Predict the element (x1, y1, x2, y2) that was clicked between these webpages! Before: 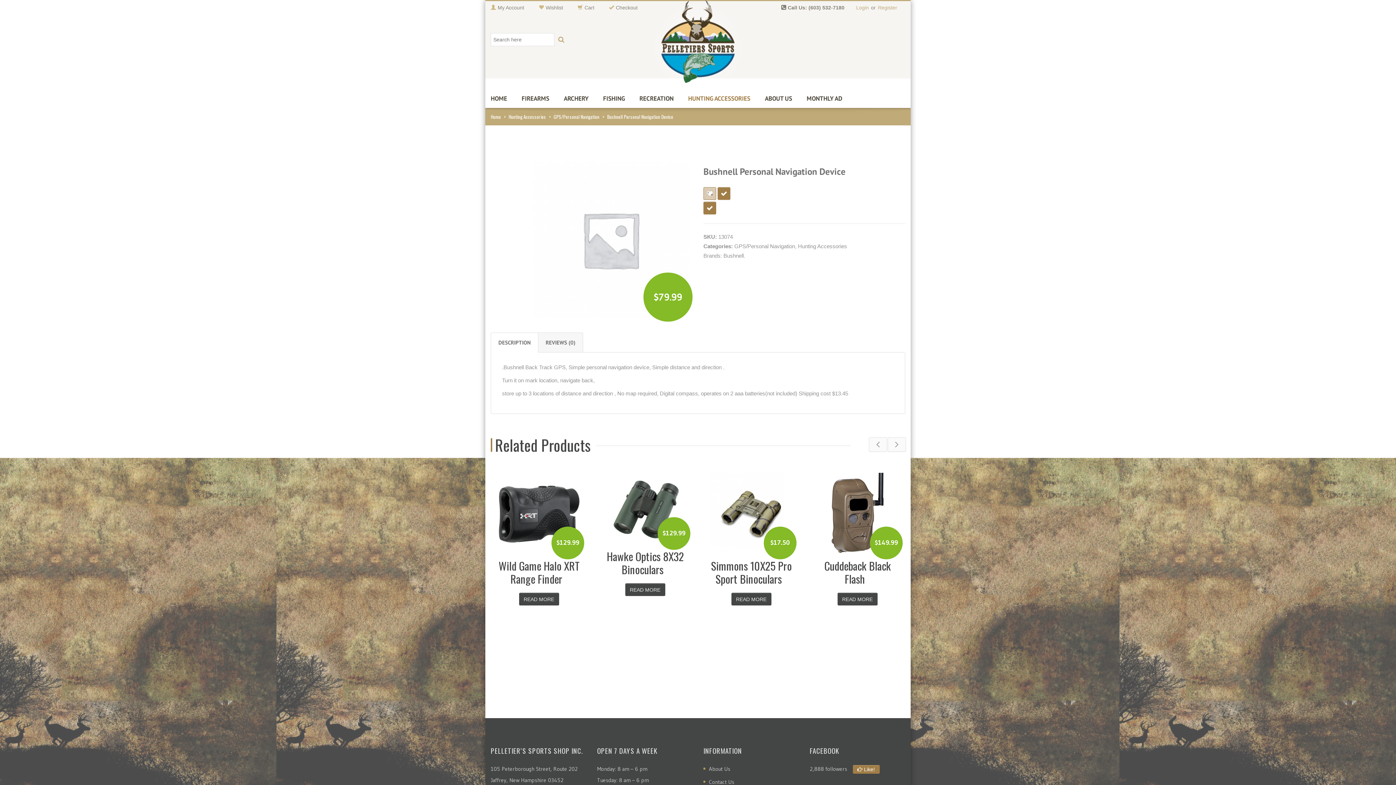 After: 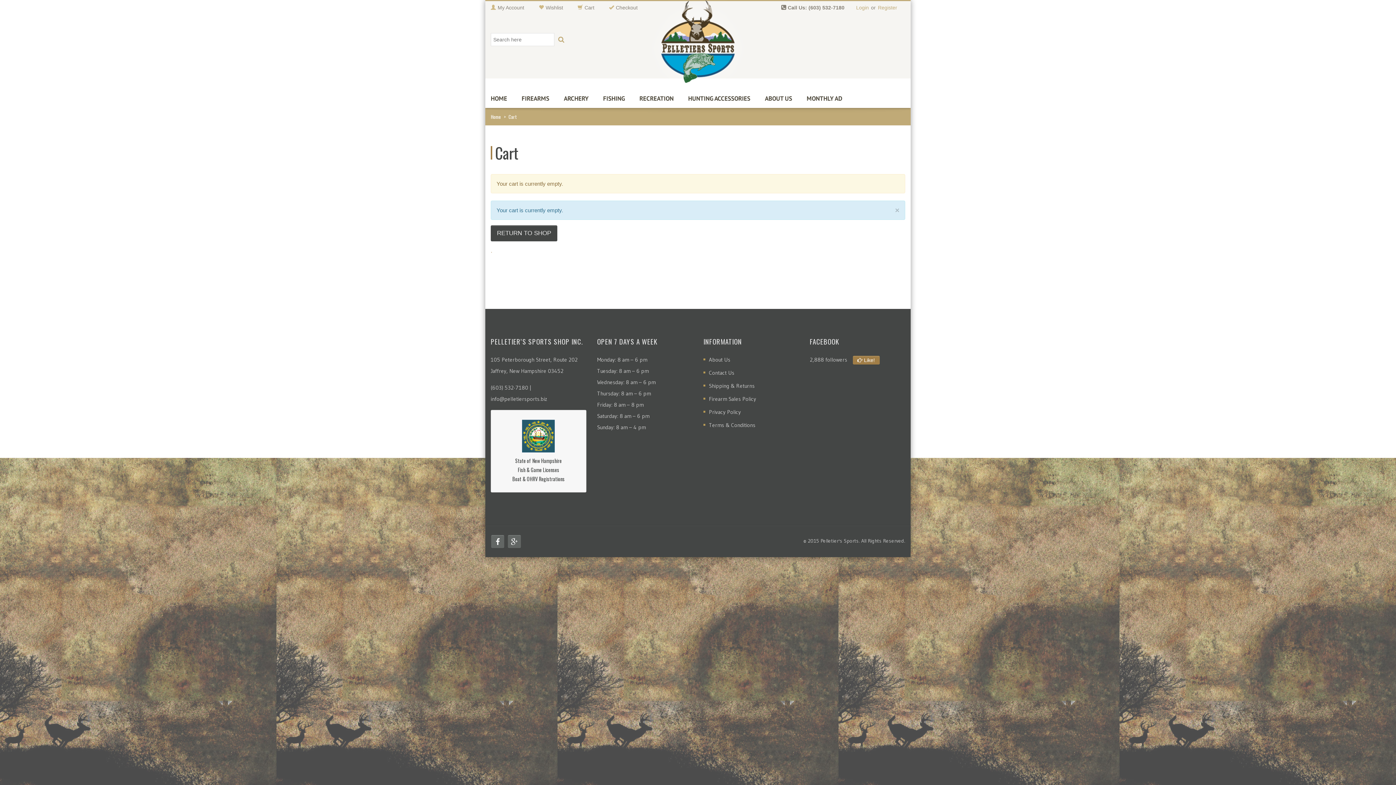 Action: bbox: (609, 4, 652, 11) label: Checkout